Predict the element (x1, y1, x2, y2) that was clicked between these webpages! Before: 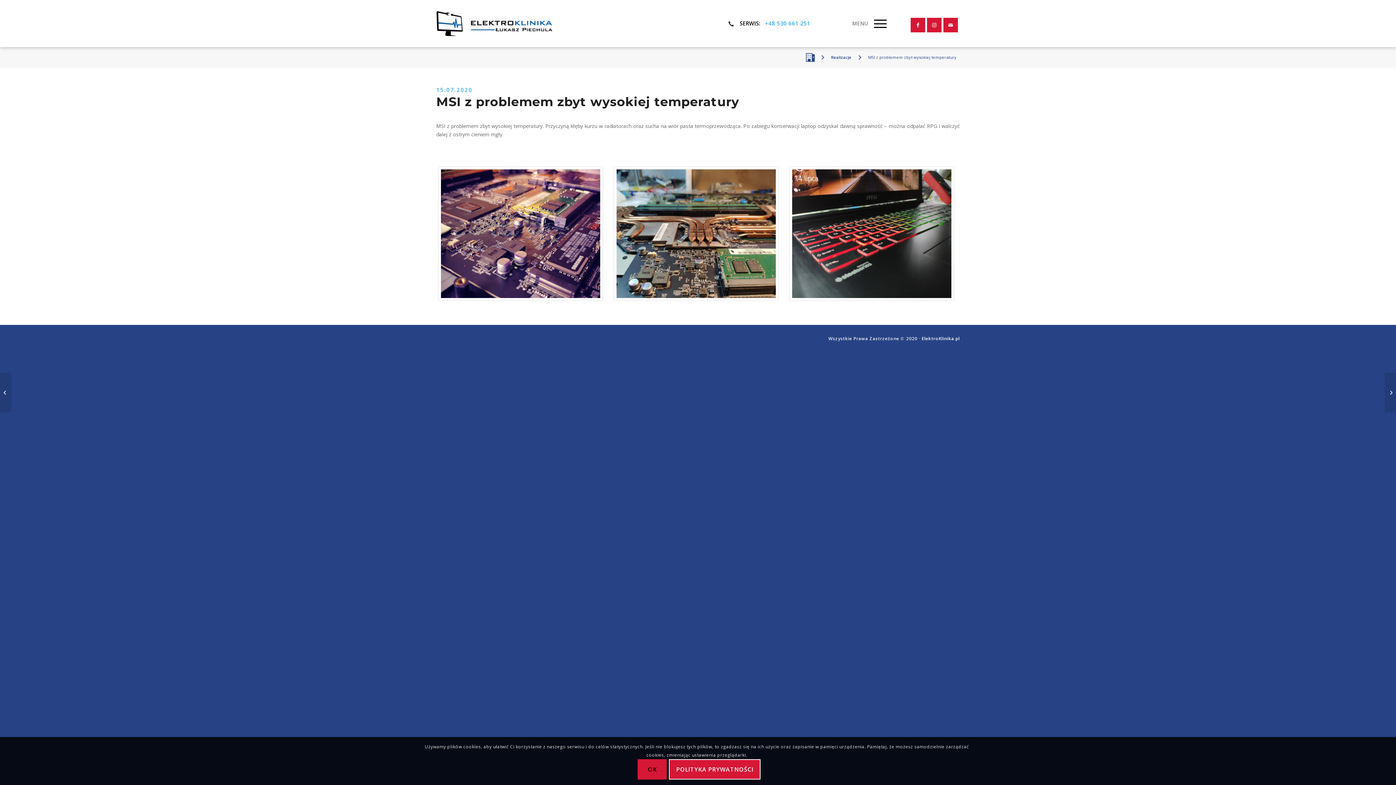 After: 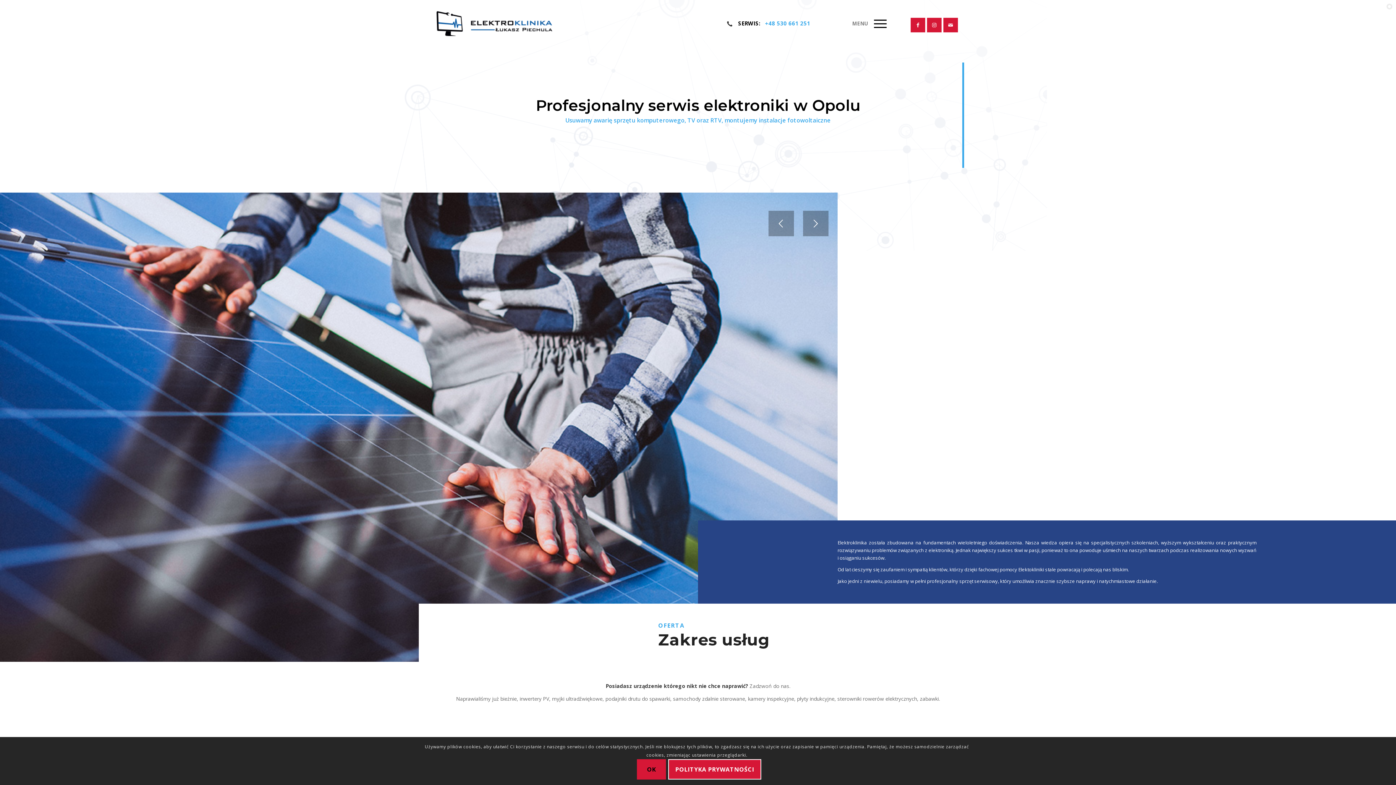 Action: bbox: (436, 0, 552, 47)